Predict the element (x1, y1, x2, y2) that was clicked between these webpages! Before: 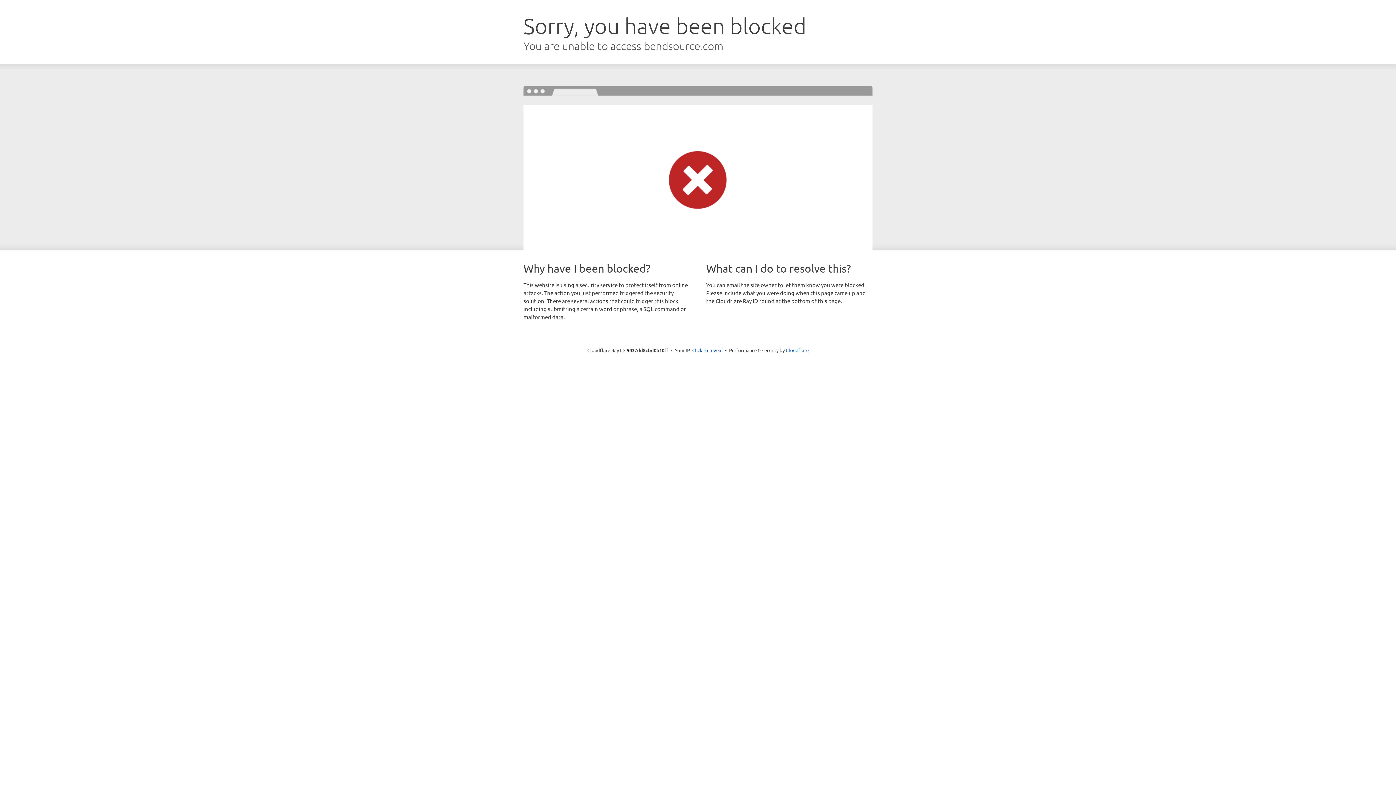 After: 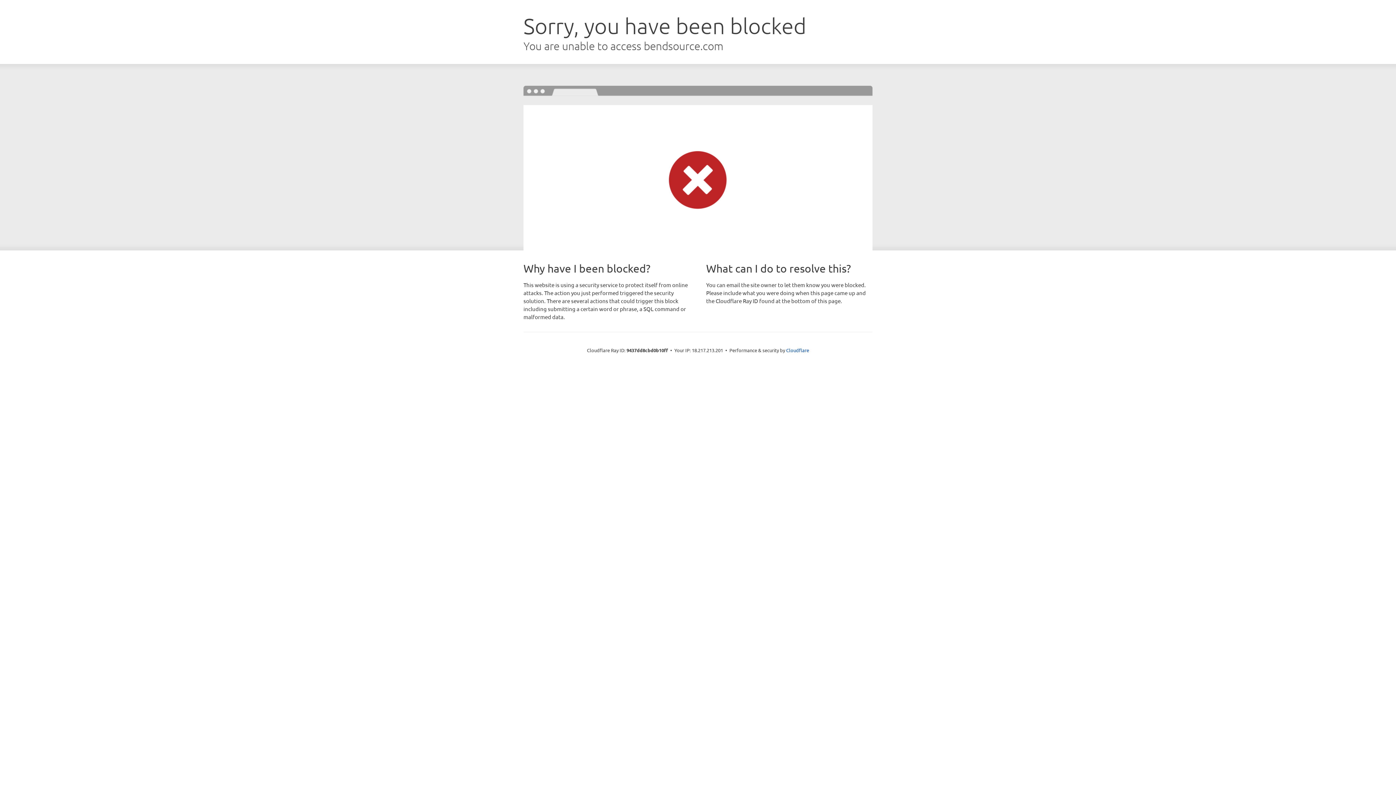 Action: label: Click to reveal bbox: (692, 346, 722, 353)